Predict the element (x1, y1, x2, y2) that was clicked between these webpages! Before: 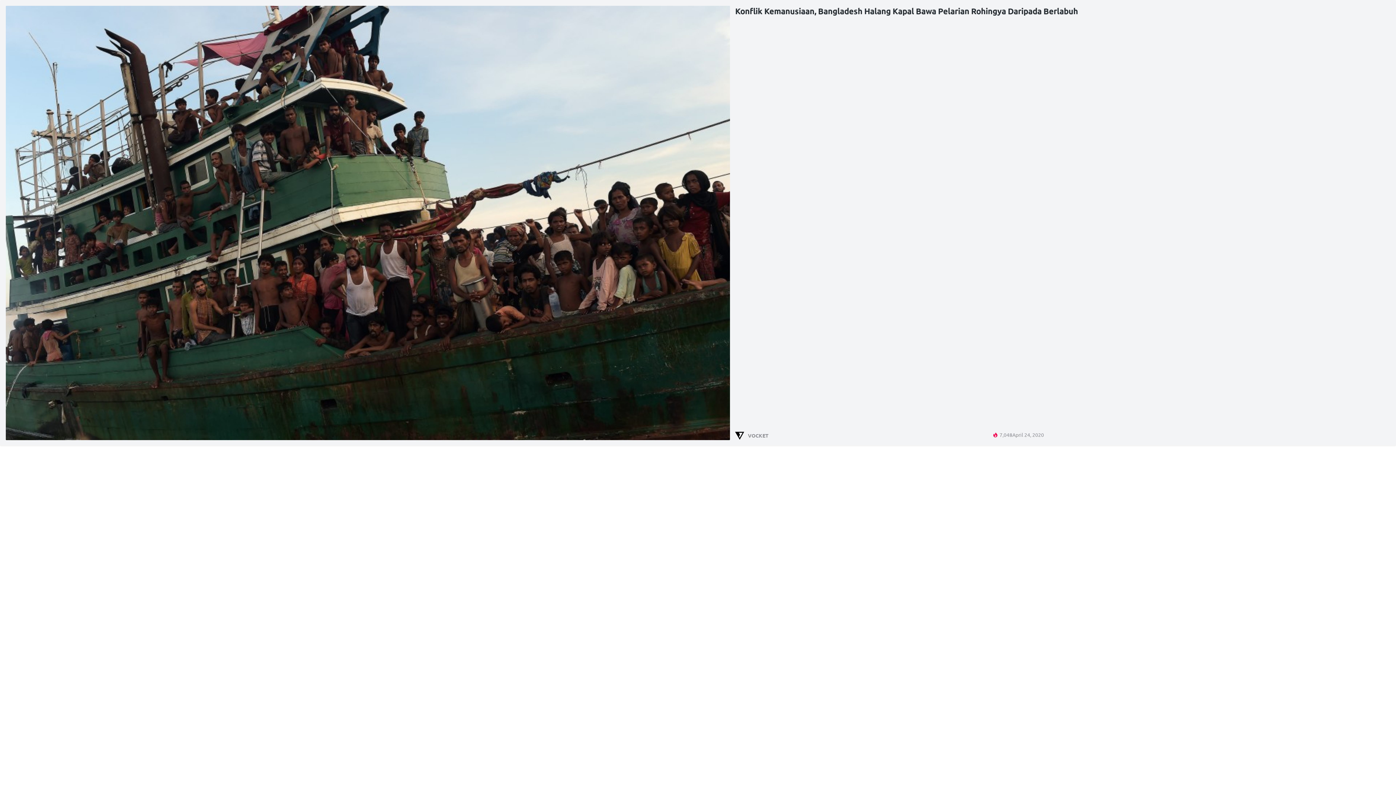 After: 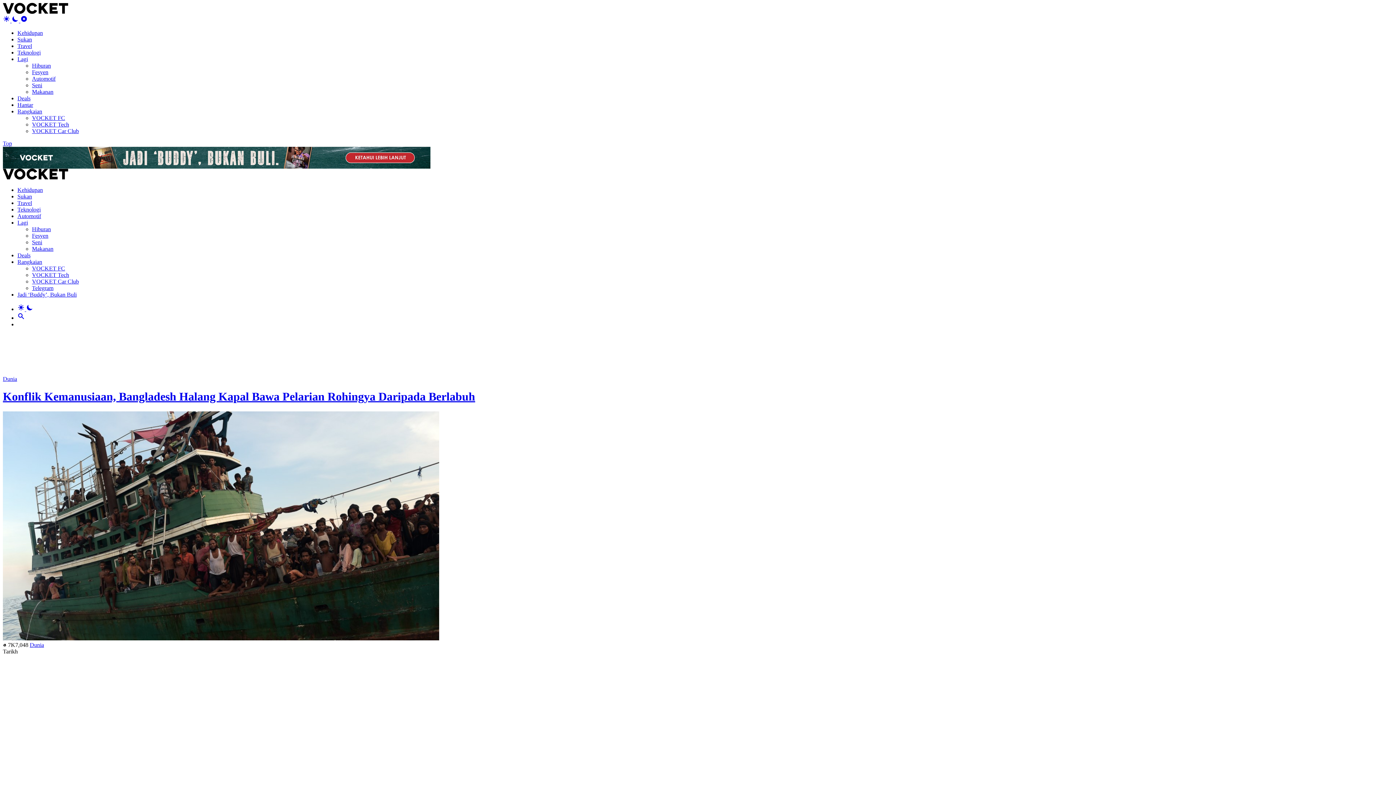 Action: bbox: (5, 5, 730, 440)